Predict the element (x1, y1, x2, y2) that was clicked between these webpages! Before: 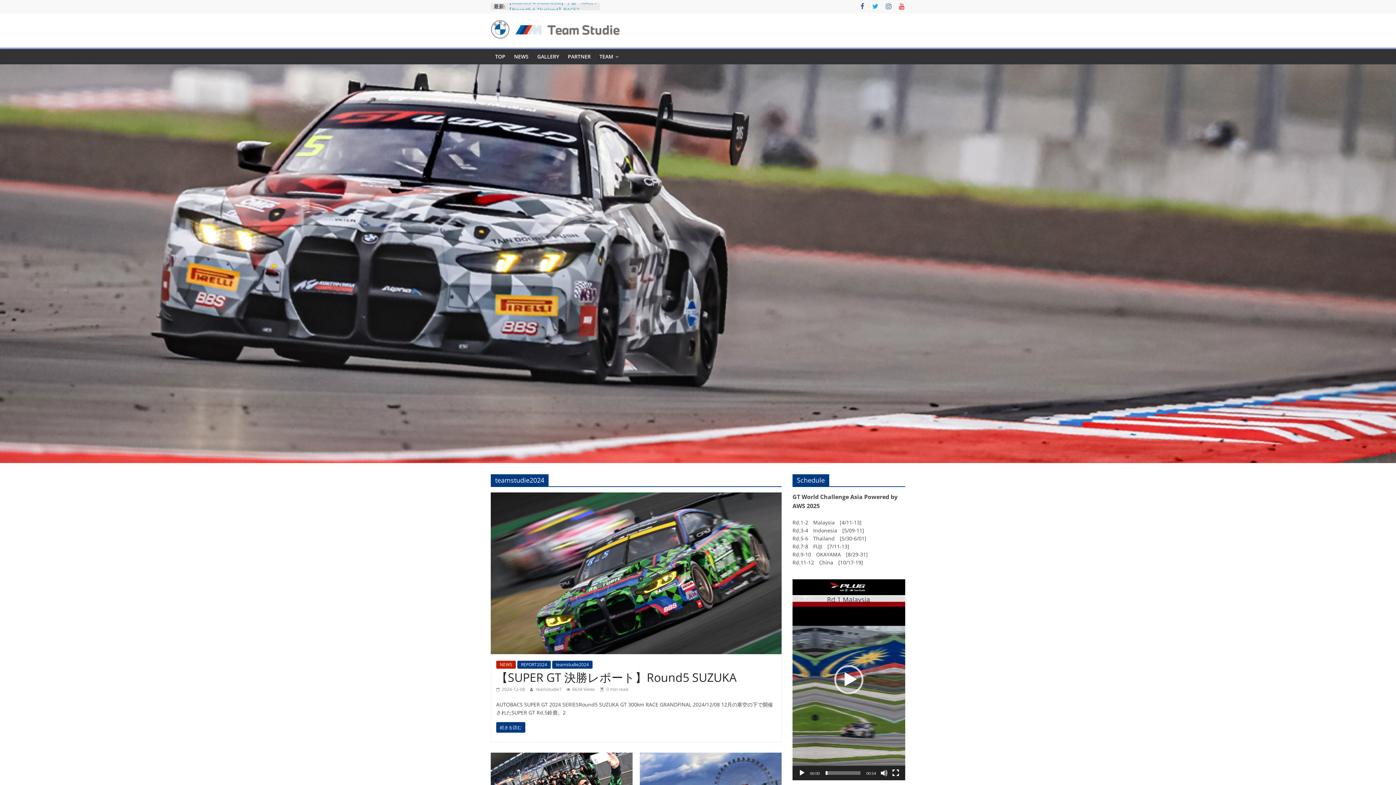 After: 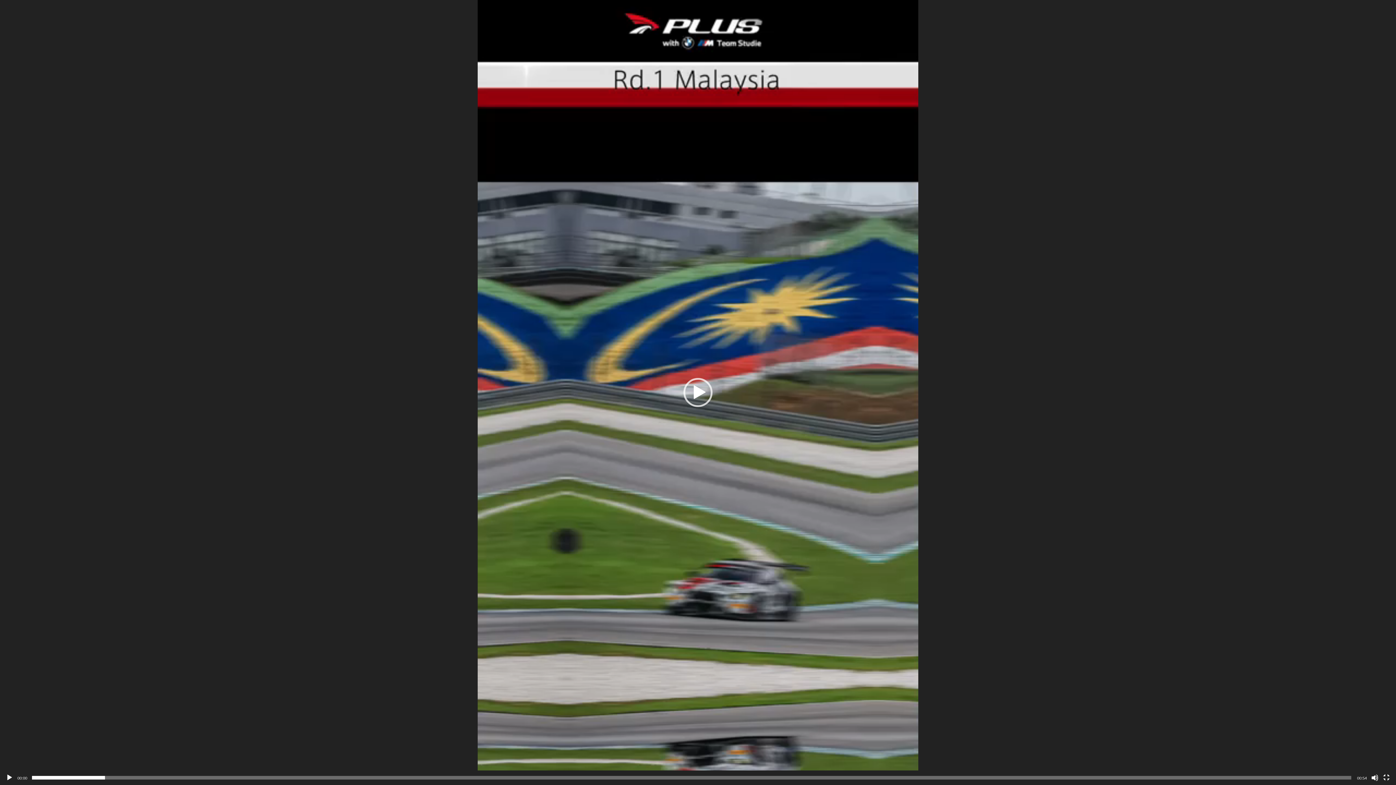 Action: bbox: (892, 769, 899, 776) label: フルスクリーン